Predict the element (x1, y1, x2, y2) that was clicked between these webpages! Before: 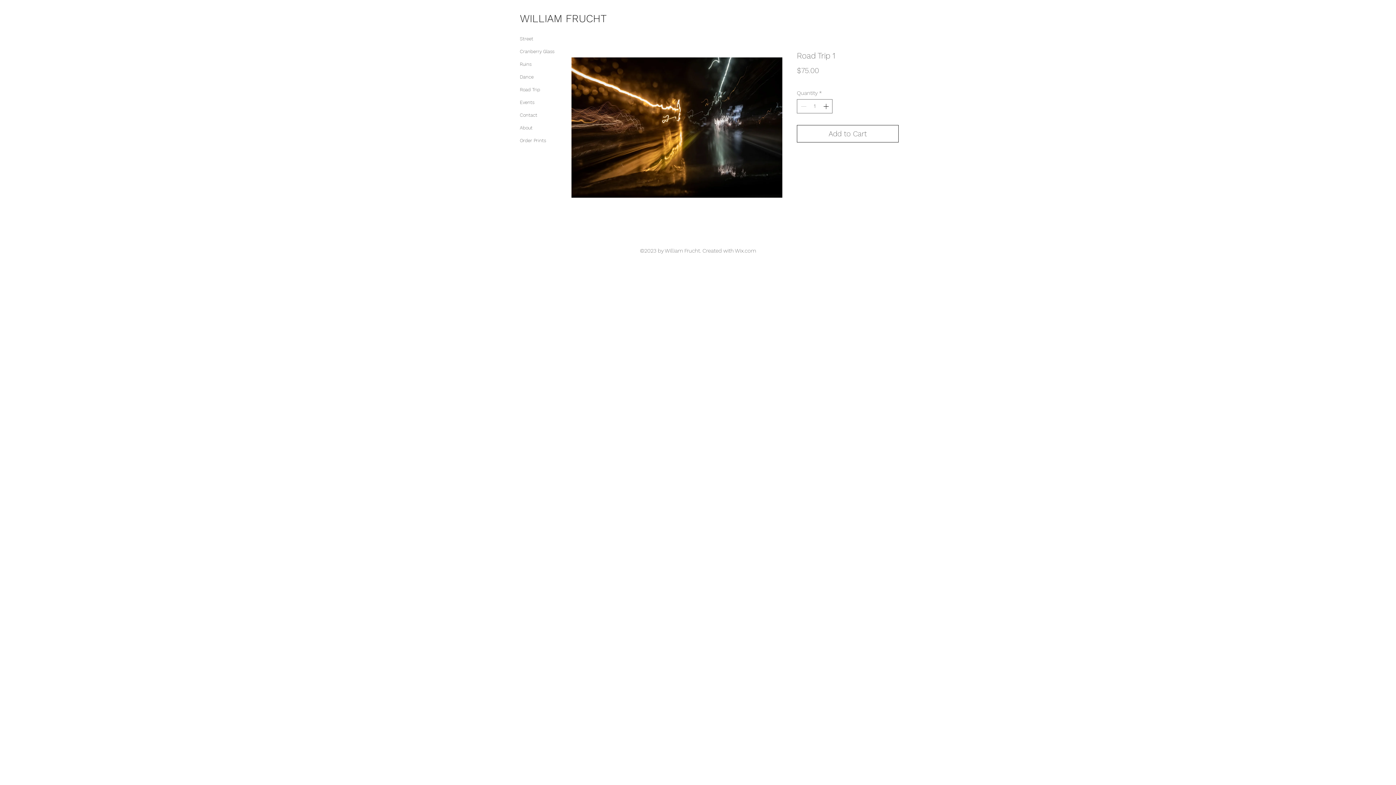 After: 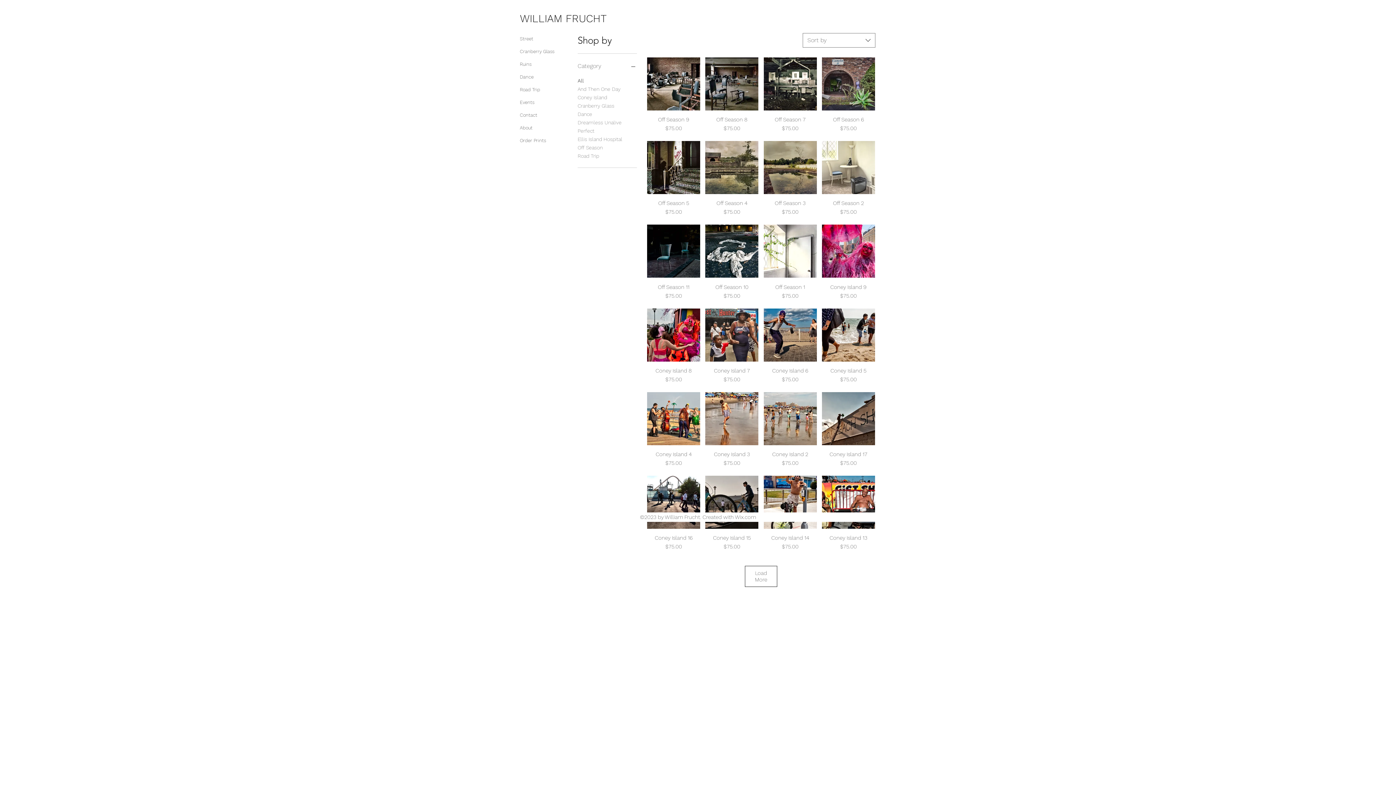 Action: label: Order Prints bbox: (520, 134, 568, 146)